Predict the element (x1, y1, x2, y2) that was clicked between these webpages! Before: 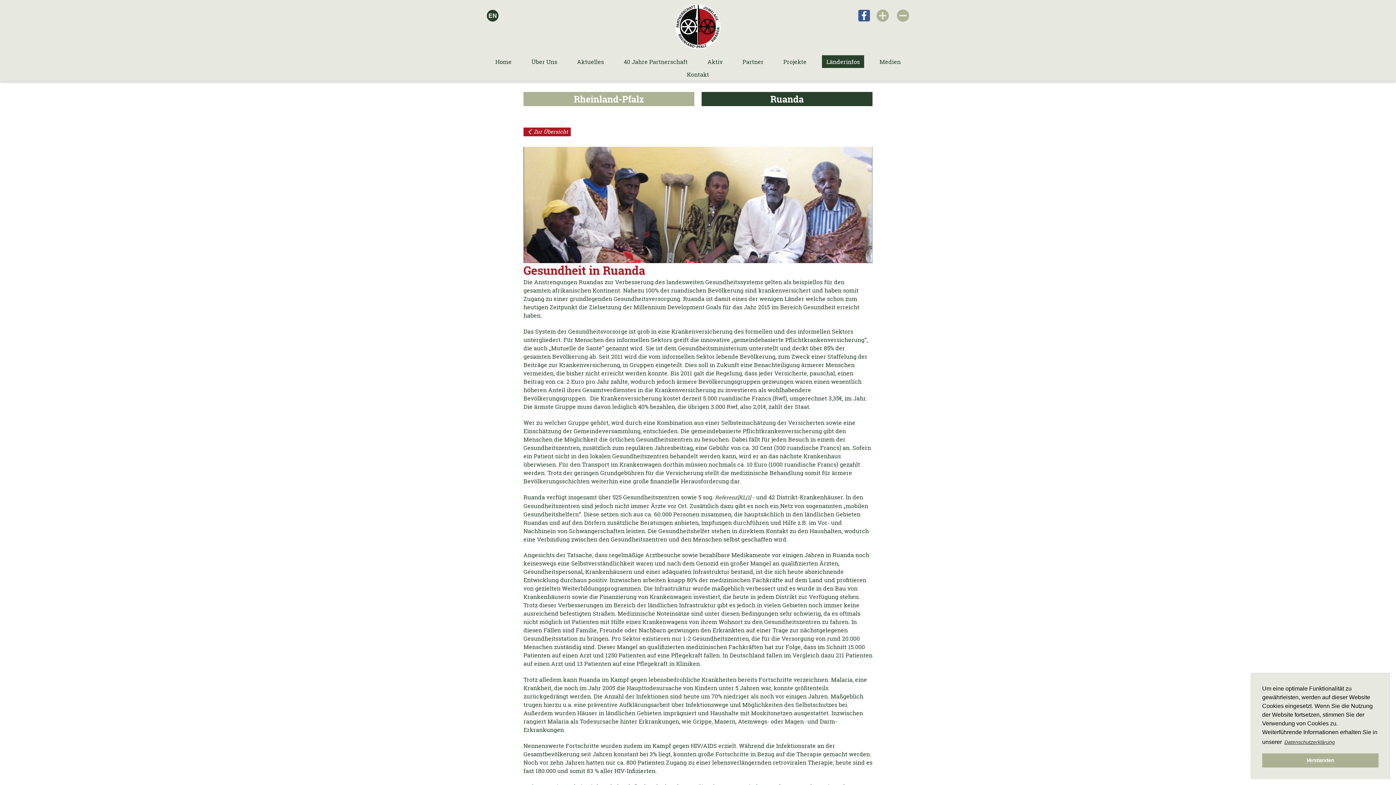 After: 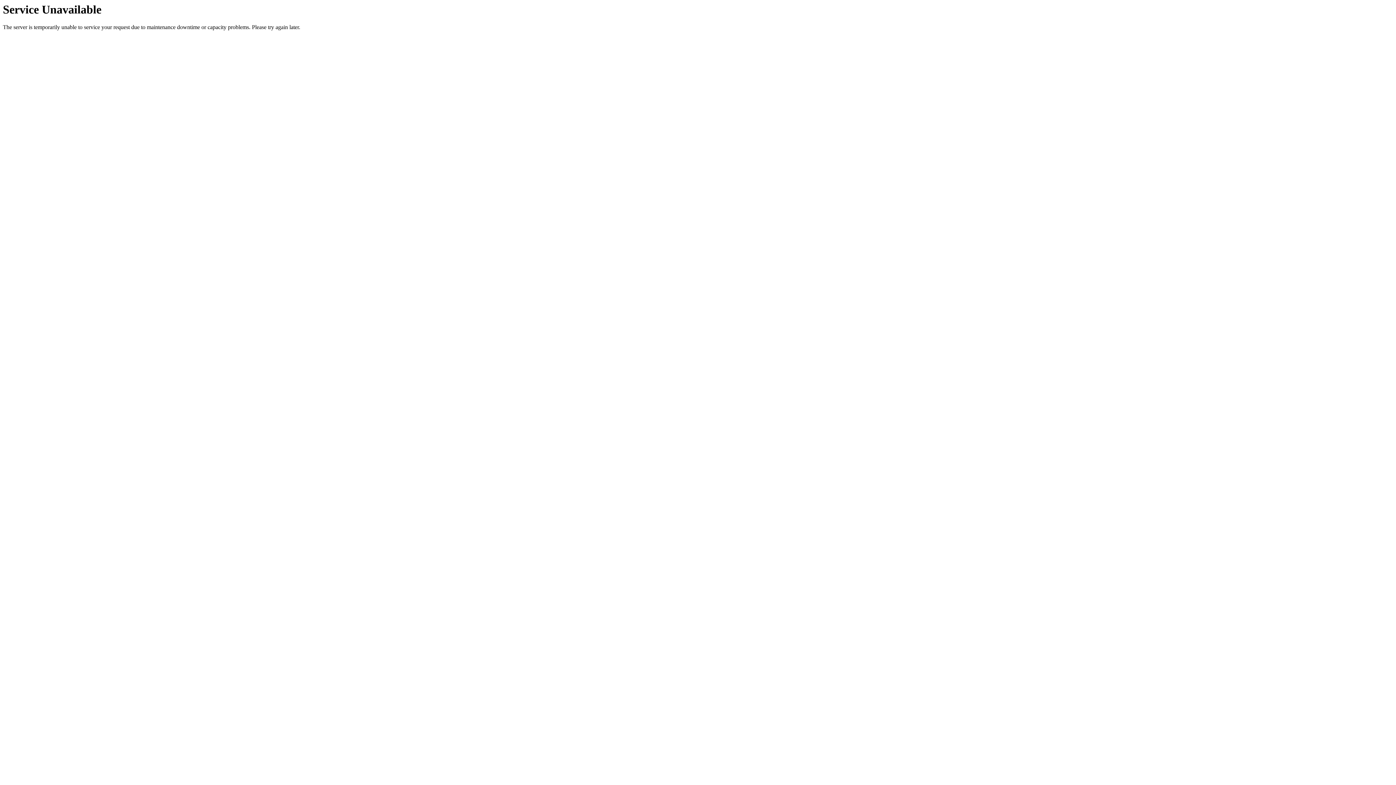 Action: bbox: (701, 91, 872, 106) label: Ruanda